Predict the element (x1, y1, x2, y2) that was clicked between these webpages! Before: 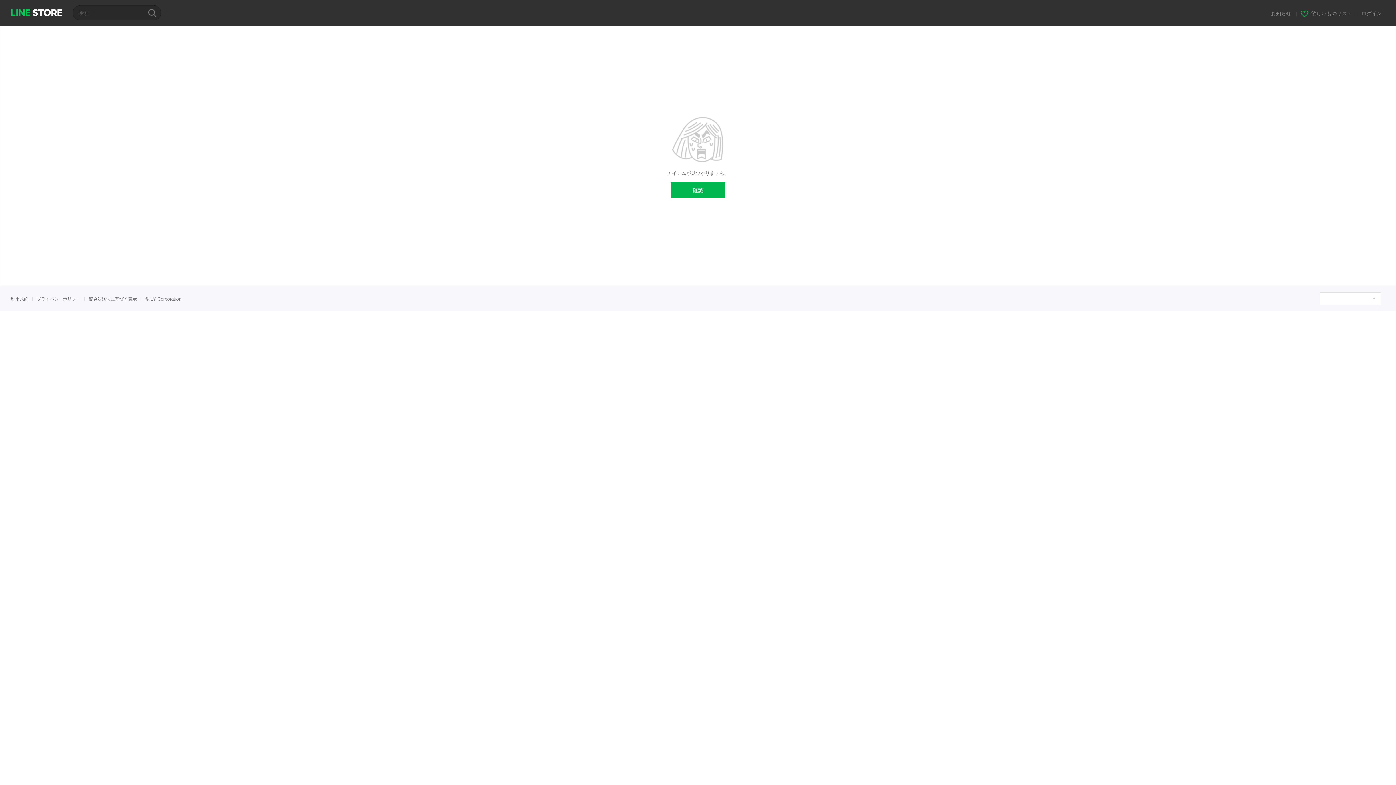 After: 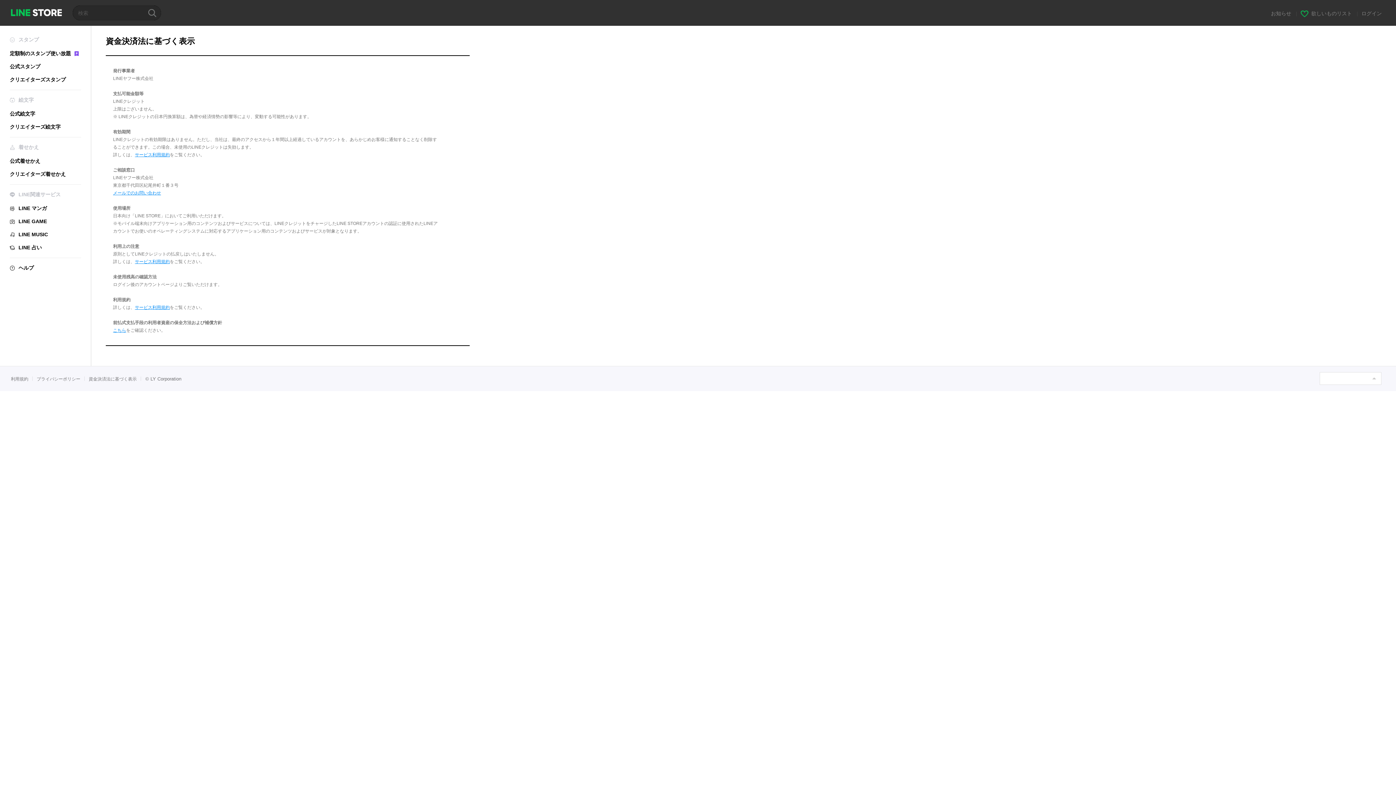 Action: bbox: (88, 296, 136, 301) label: 資金決済法に基づく表示